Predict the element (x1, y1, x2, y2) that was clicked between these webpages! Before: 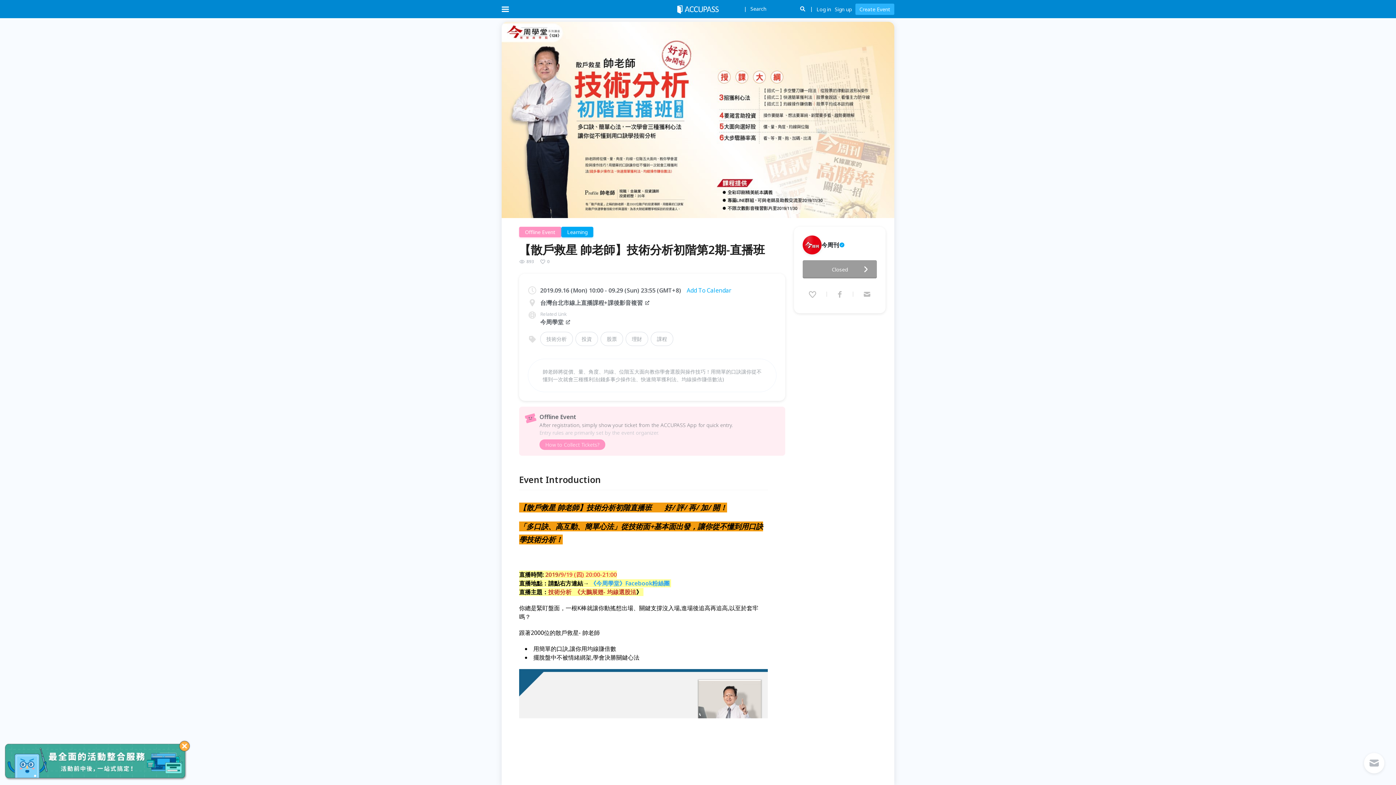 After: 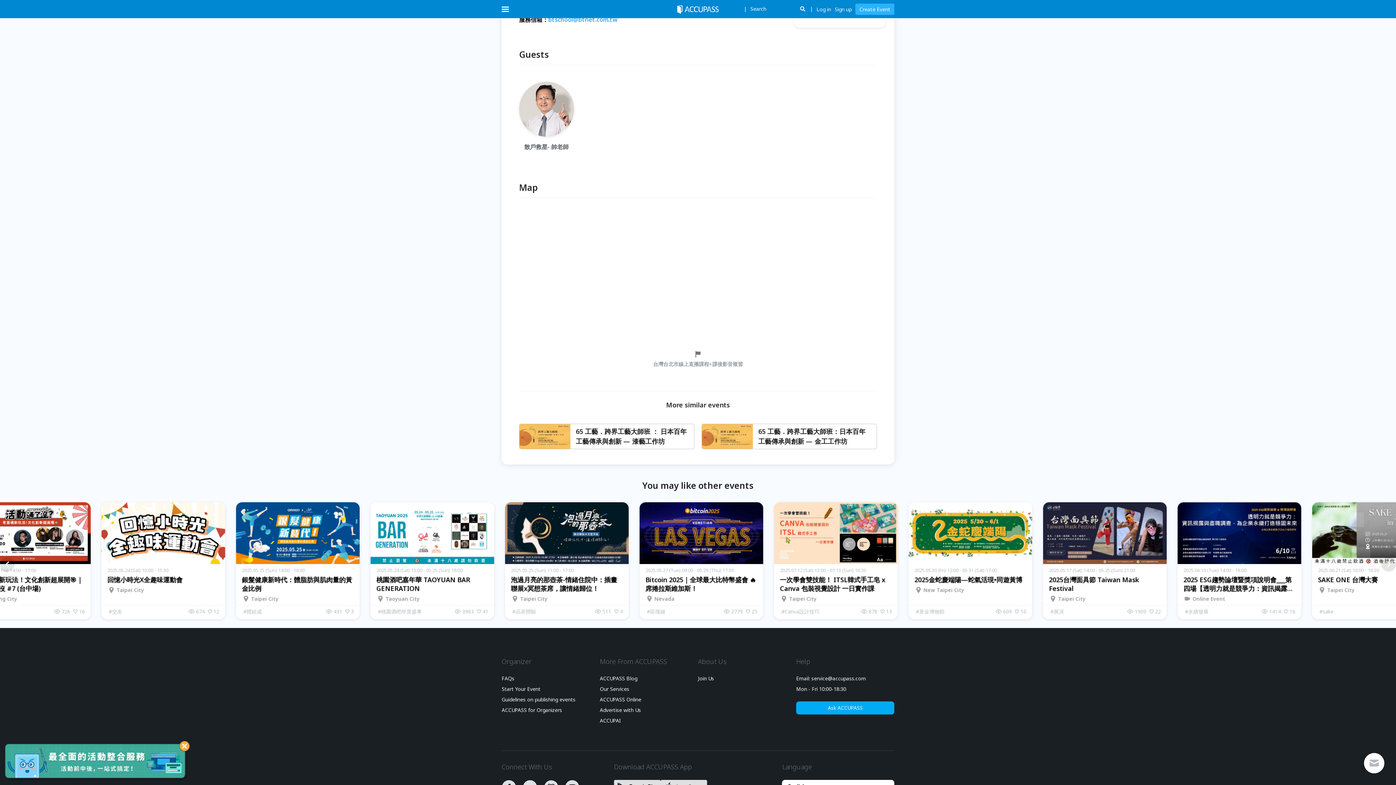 Action: bbox: (660, 521, 707, 538)